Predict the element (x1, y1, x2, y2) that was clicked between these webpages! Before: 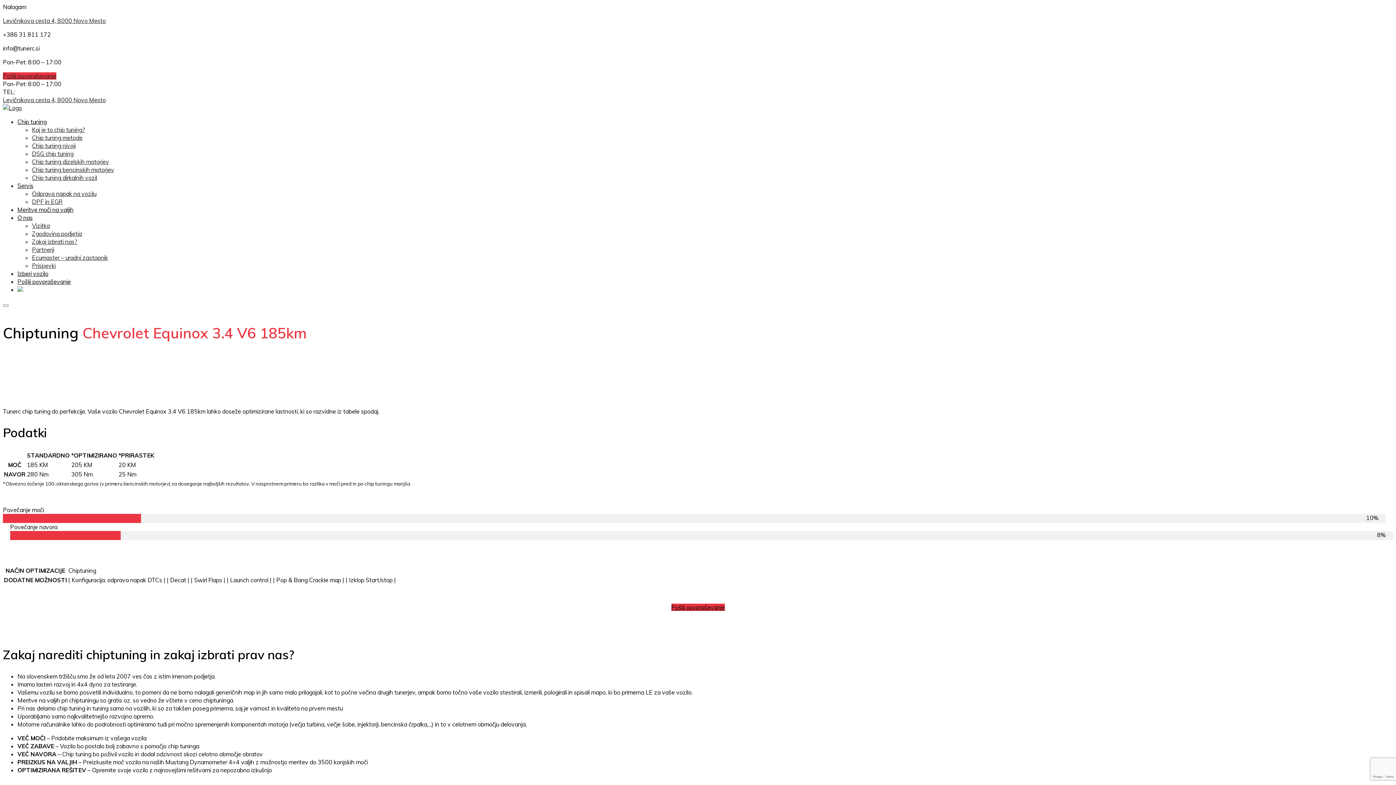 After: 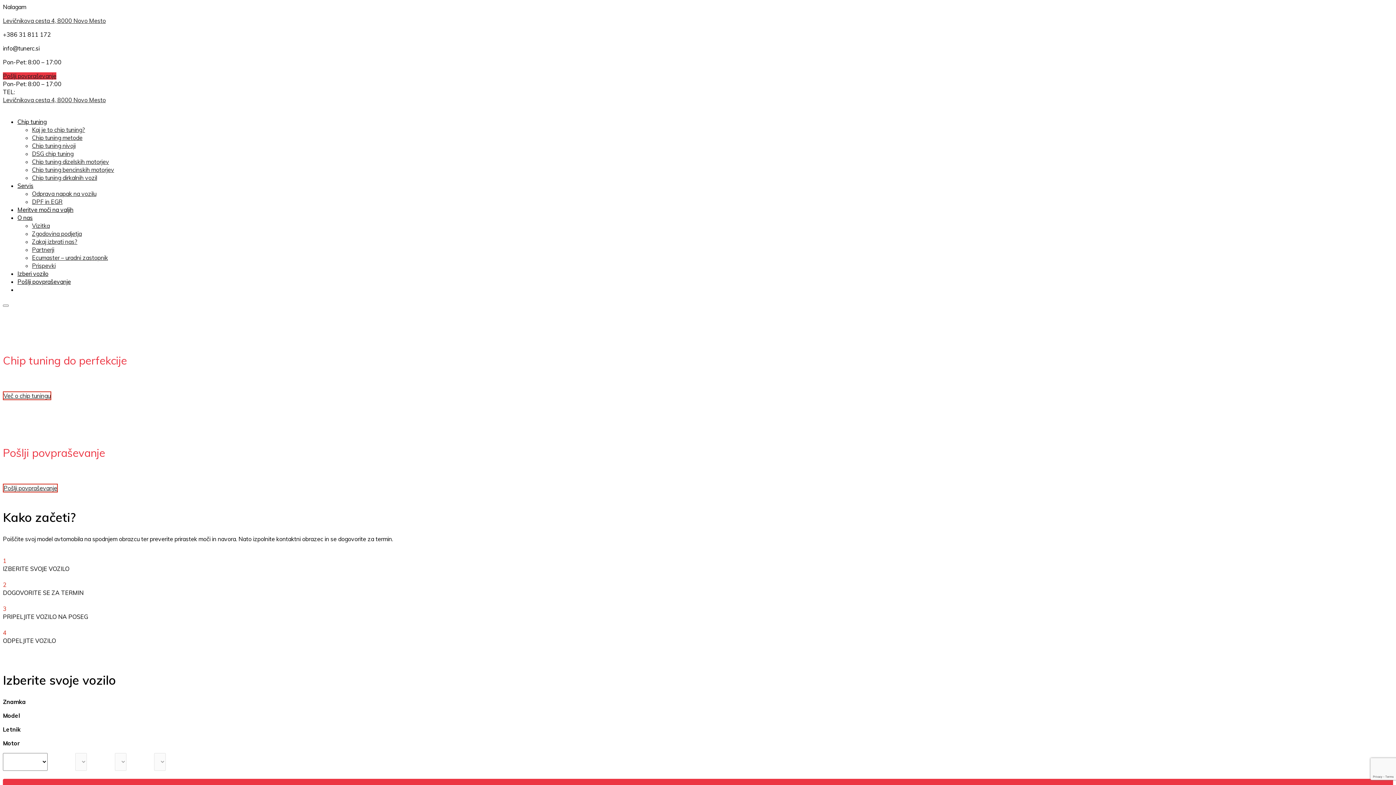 Action: bbox: (2, 104, 21, 111)